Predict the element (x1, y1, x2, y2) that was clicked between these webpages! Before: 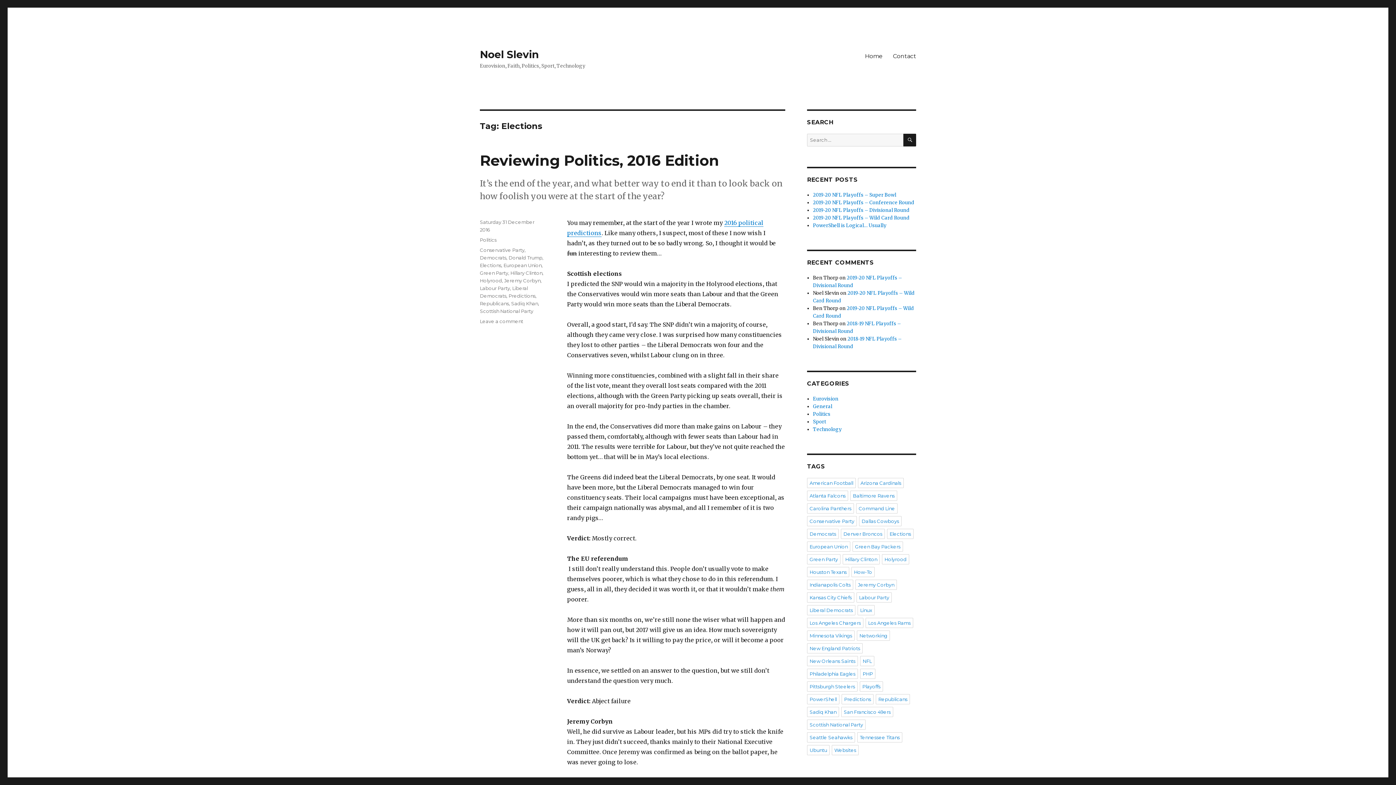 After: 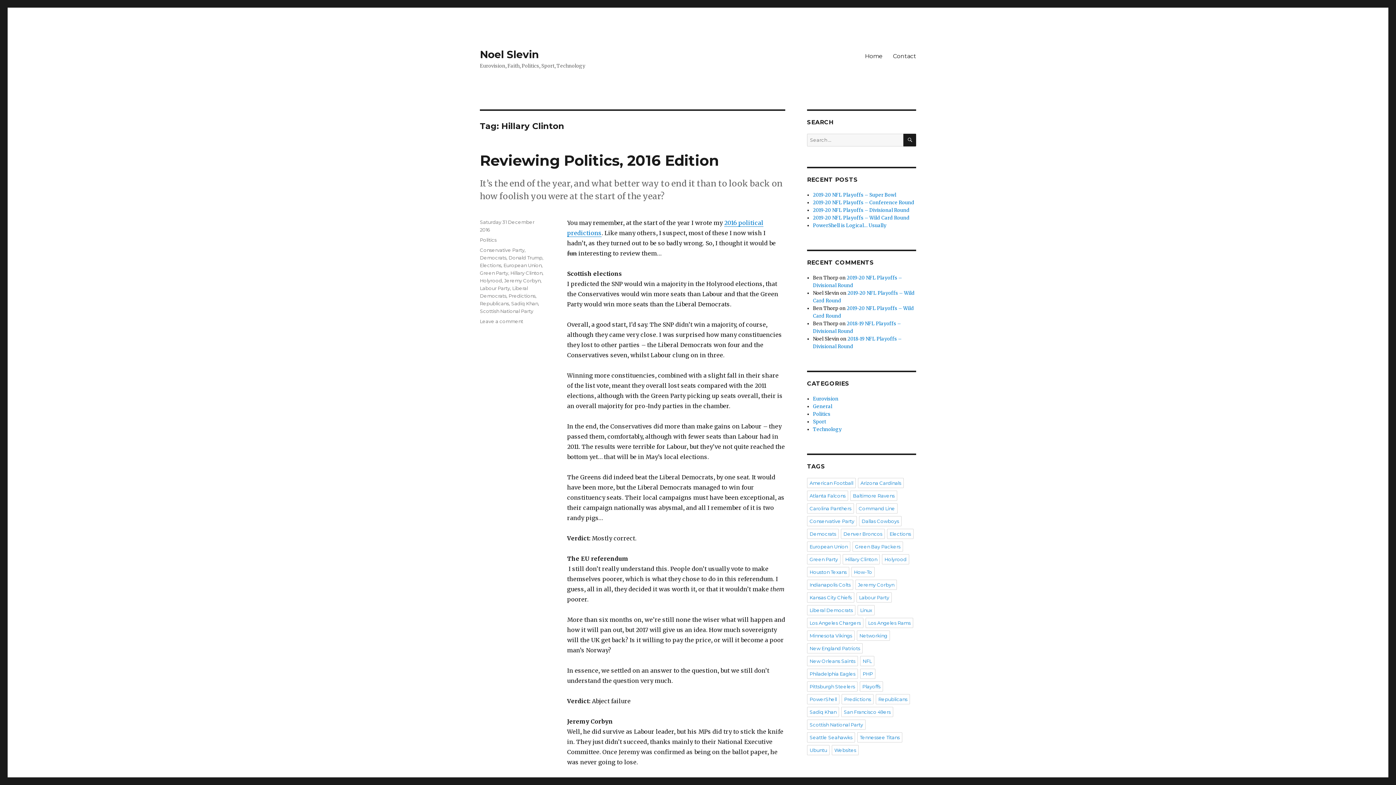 Action: bbox: (510, 270, 542, 276) label: Hillary Clinton